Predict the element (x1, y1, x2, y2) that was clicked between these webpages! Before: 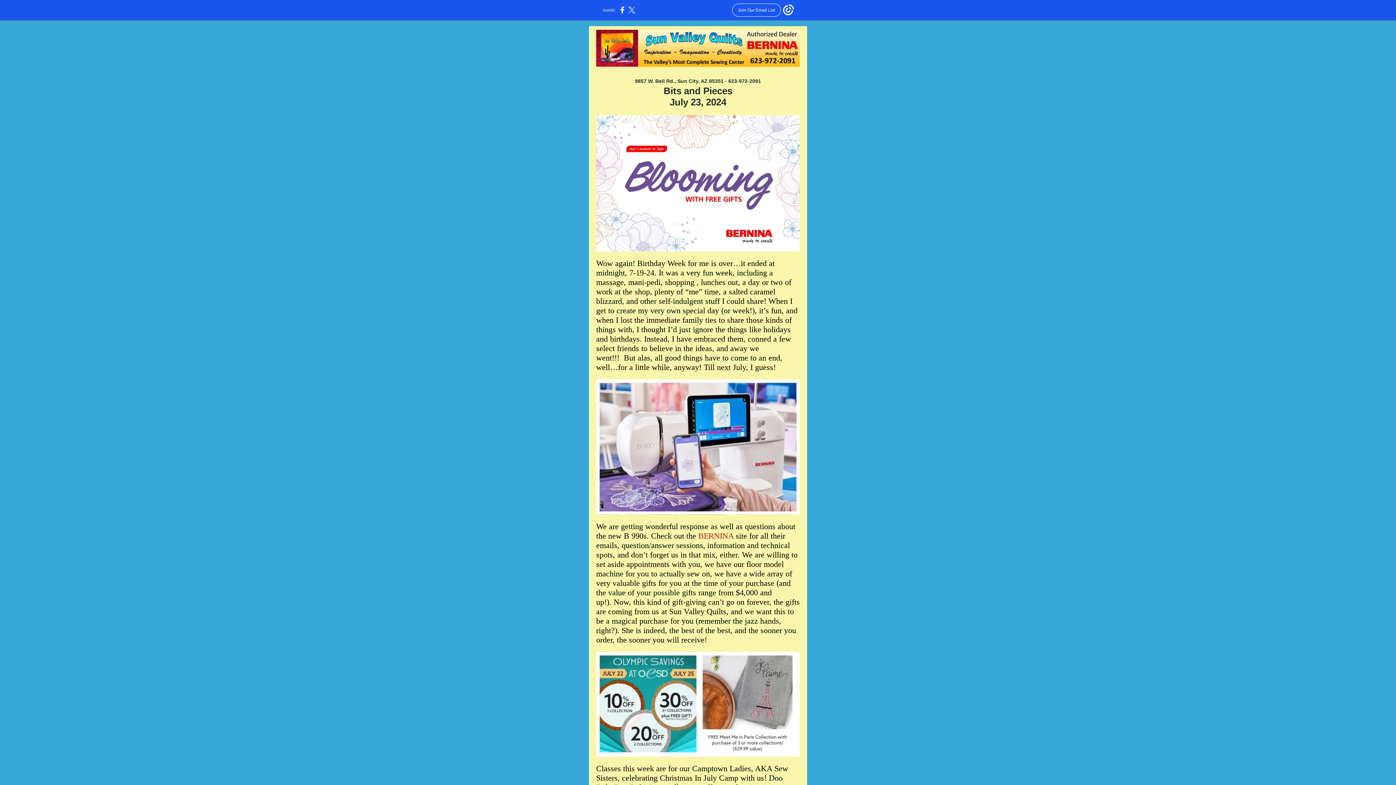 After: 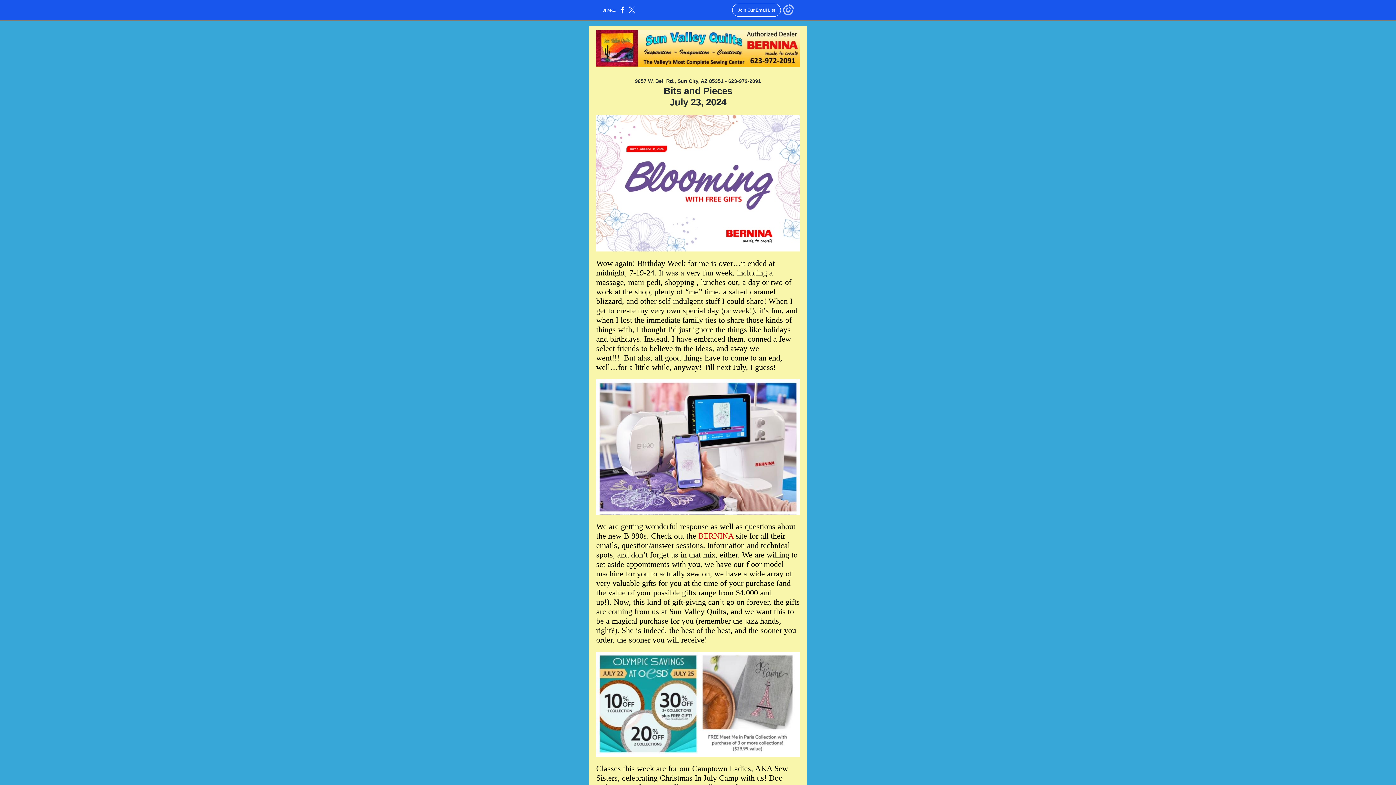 Action: bbox: (783, 12, 794, 16)